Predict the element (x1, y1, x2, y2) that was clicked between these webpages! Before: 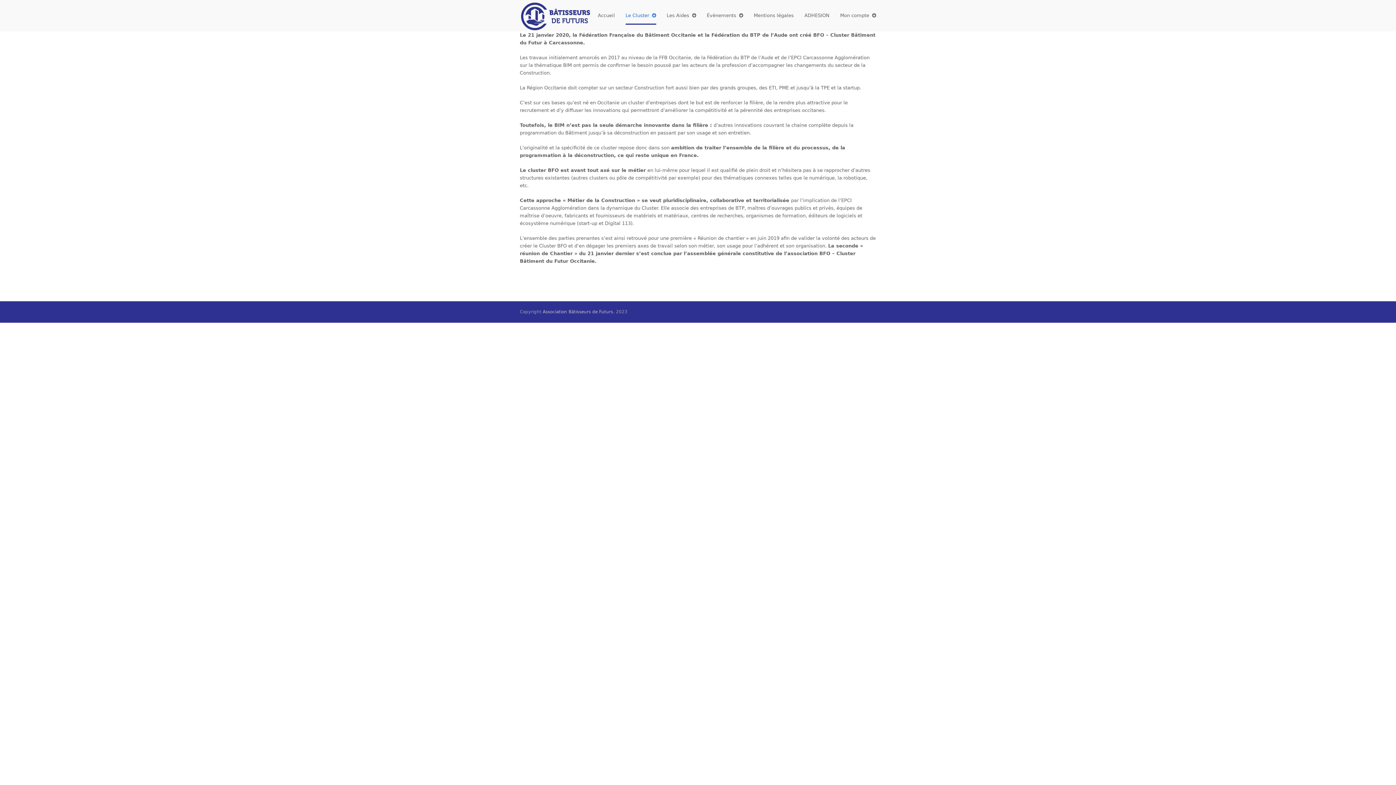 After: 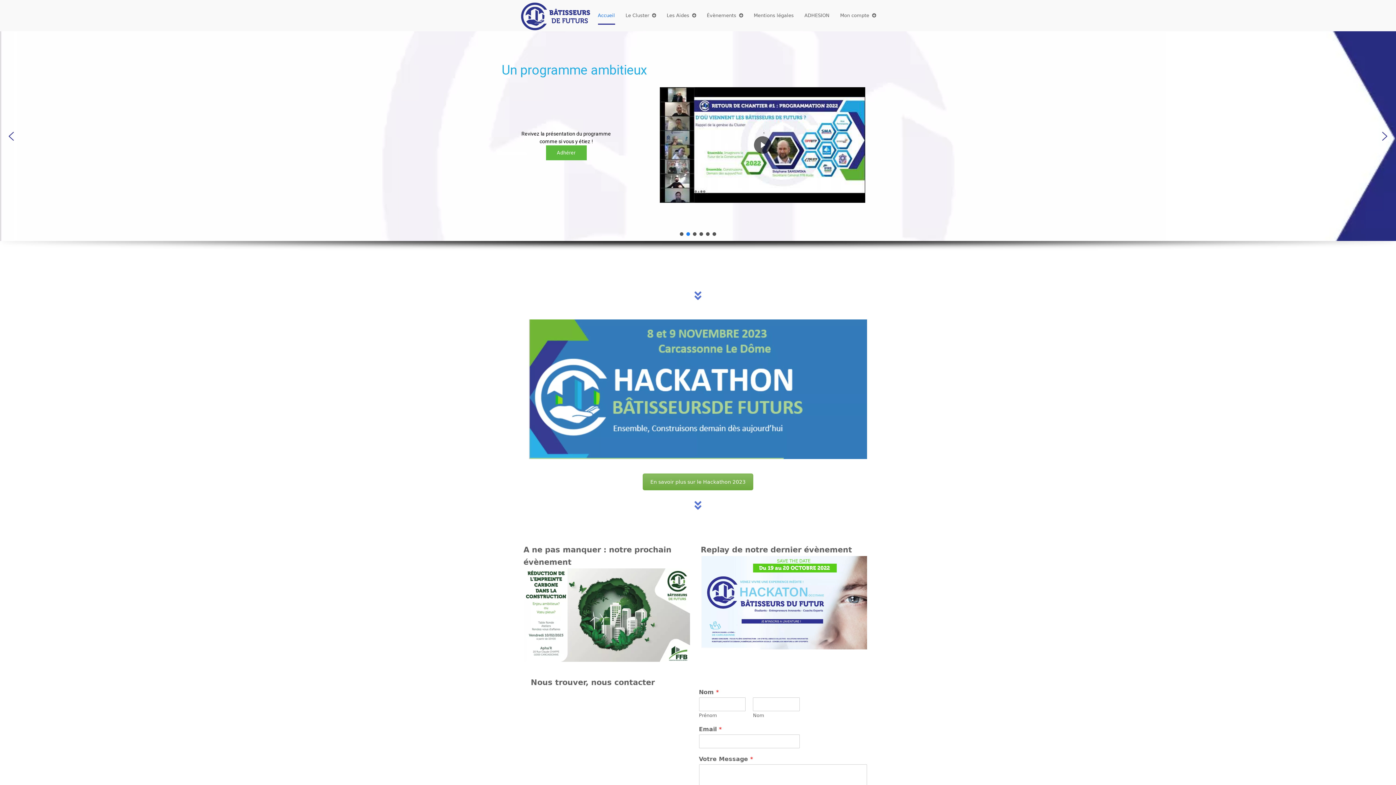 Action: label: Accueil bbox: (598, 6, 615, 24)